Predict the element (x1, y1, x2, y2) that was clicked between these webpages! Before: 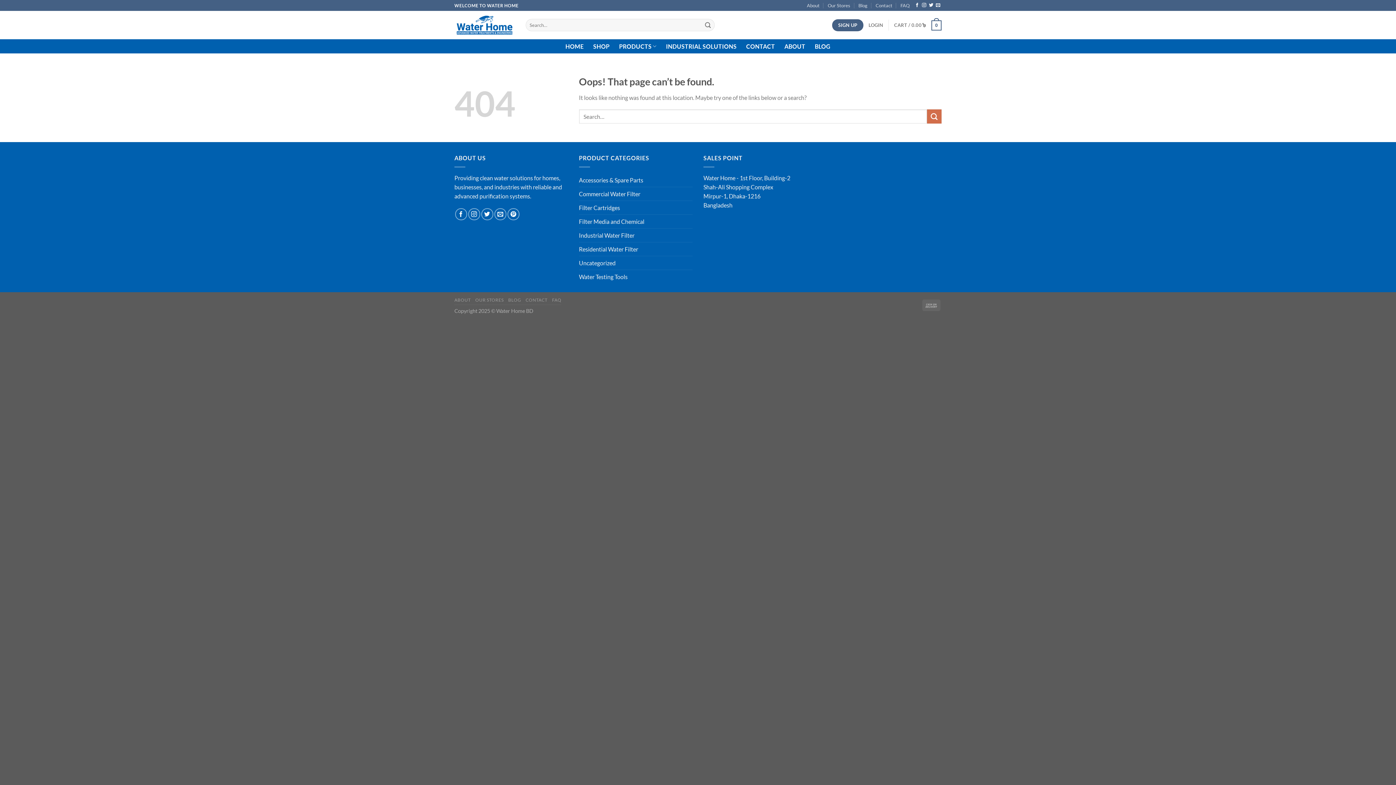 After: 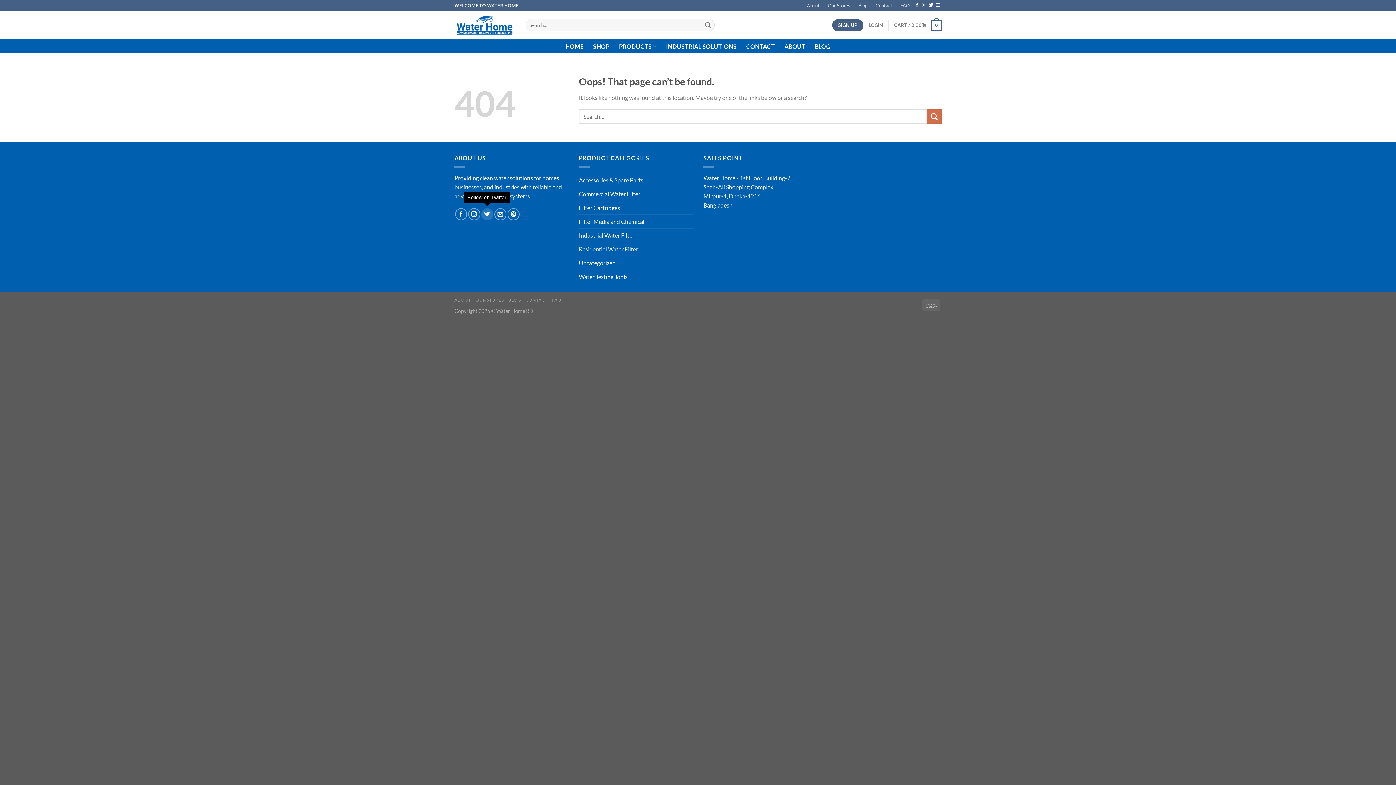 Action: label: Follow on Twitter bbox: (481, 208, 493, 220)